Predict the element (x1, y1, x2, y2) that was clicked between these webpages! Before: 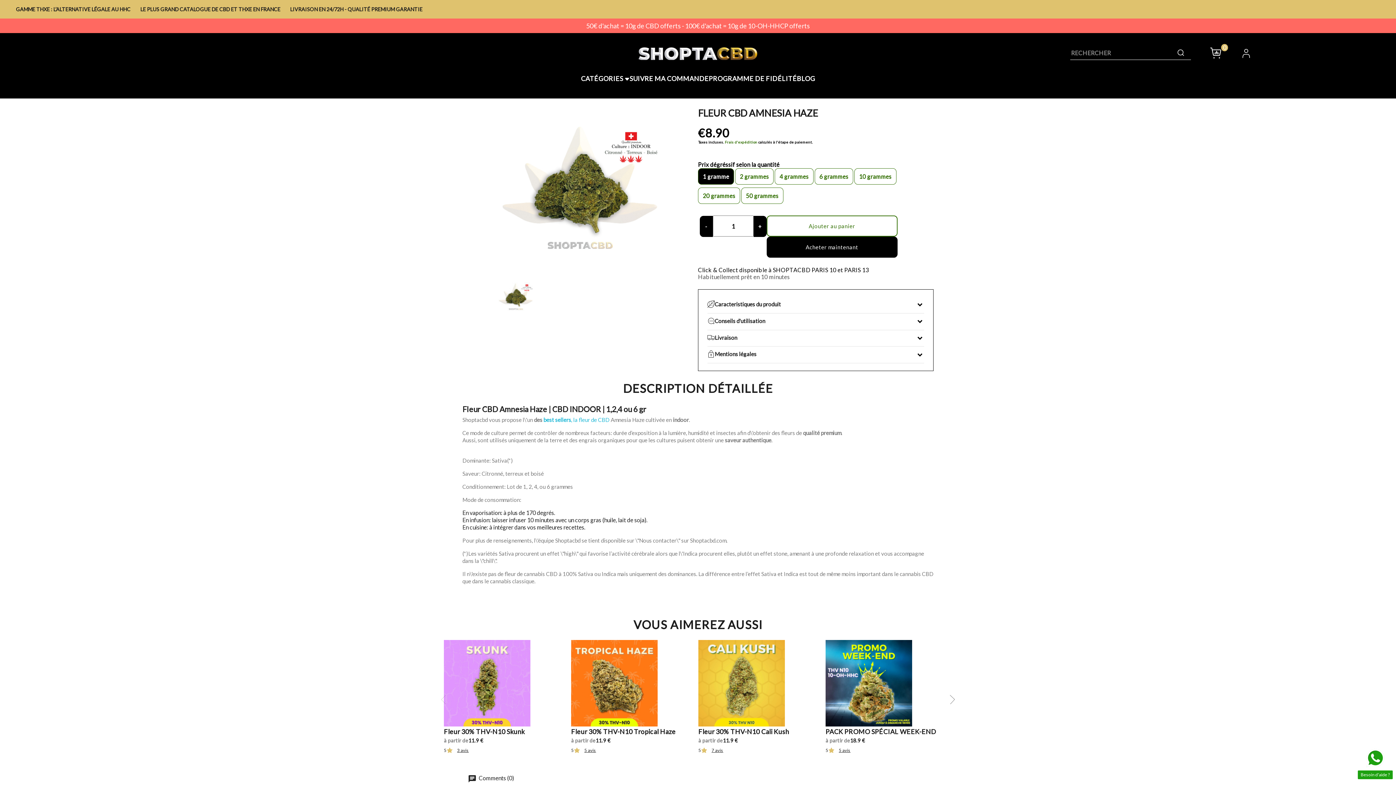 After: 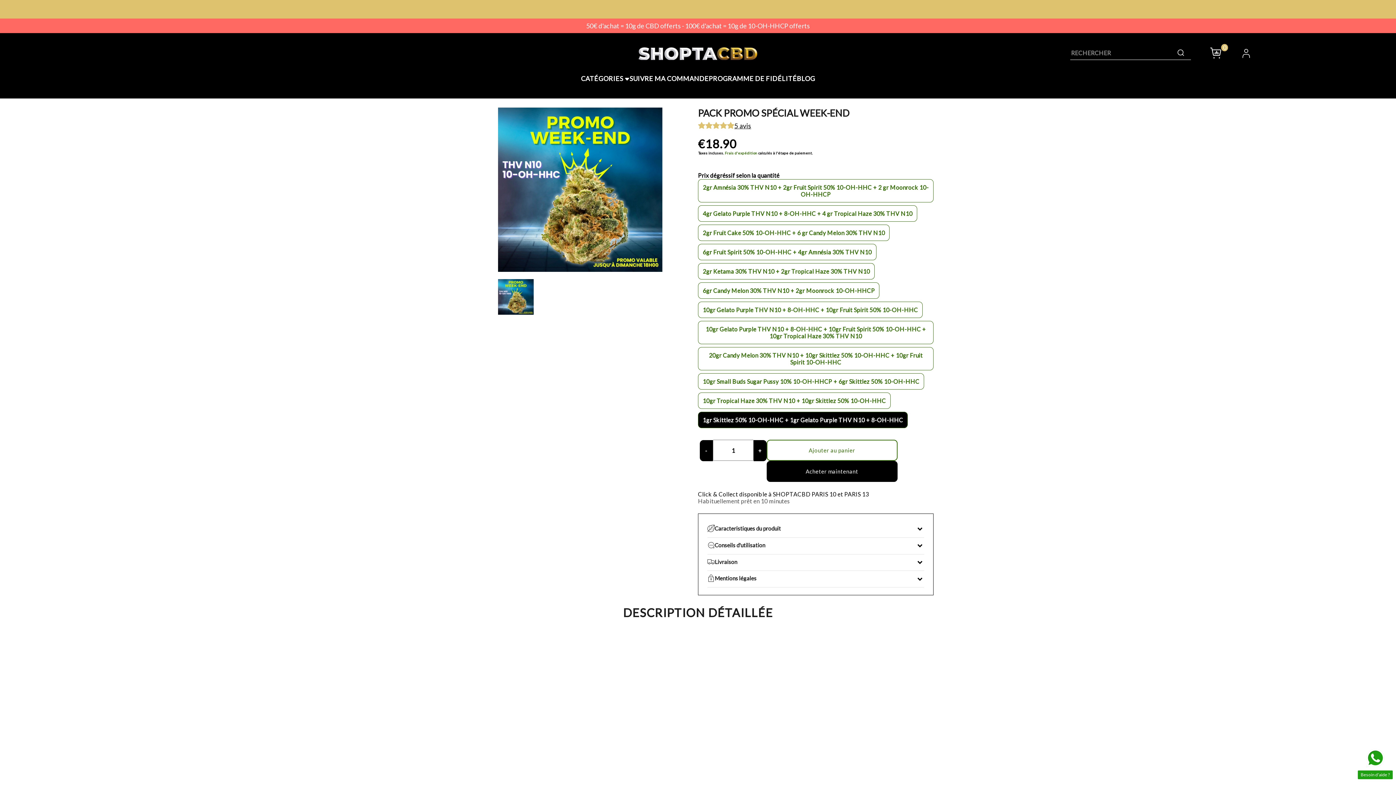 Action: bbox: (825, 640, 953, 726)